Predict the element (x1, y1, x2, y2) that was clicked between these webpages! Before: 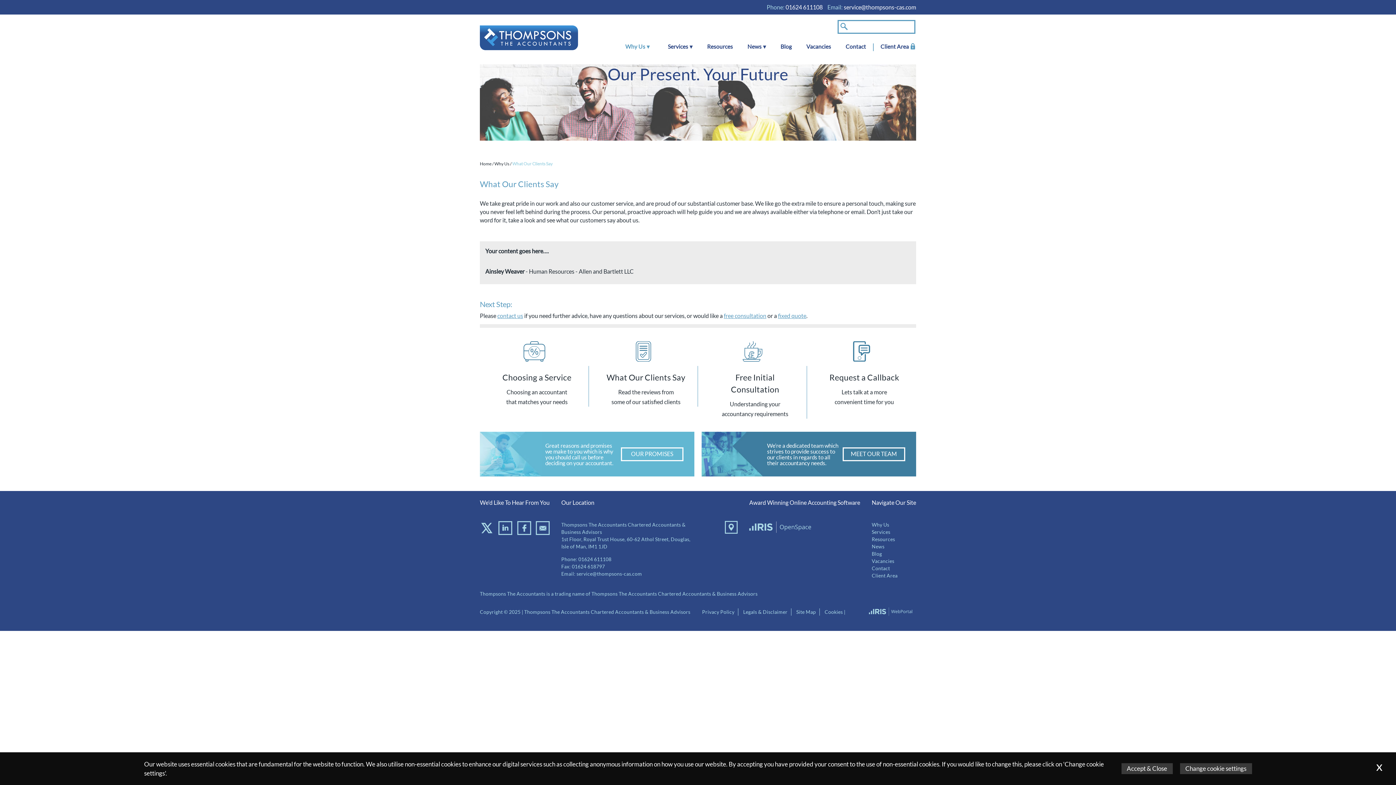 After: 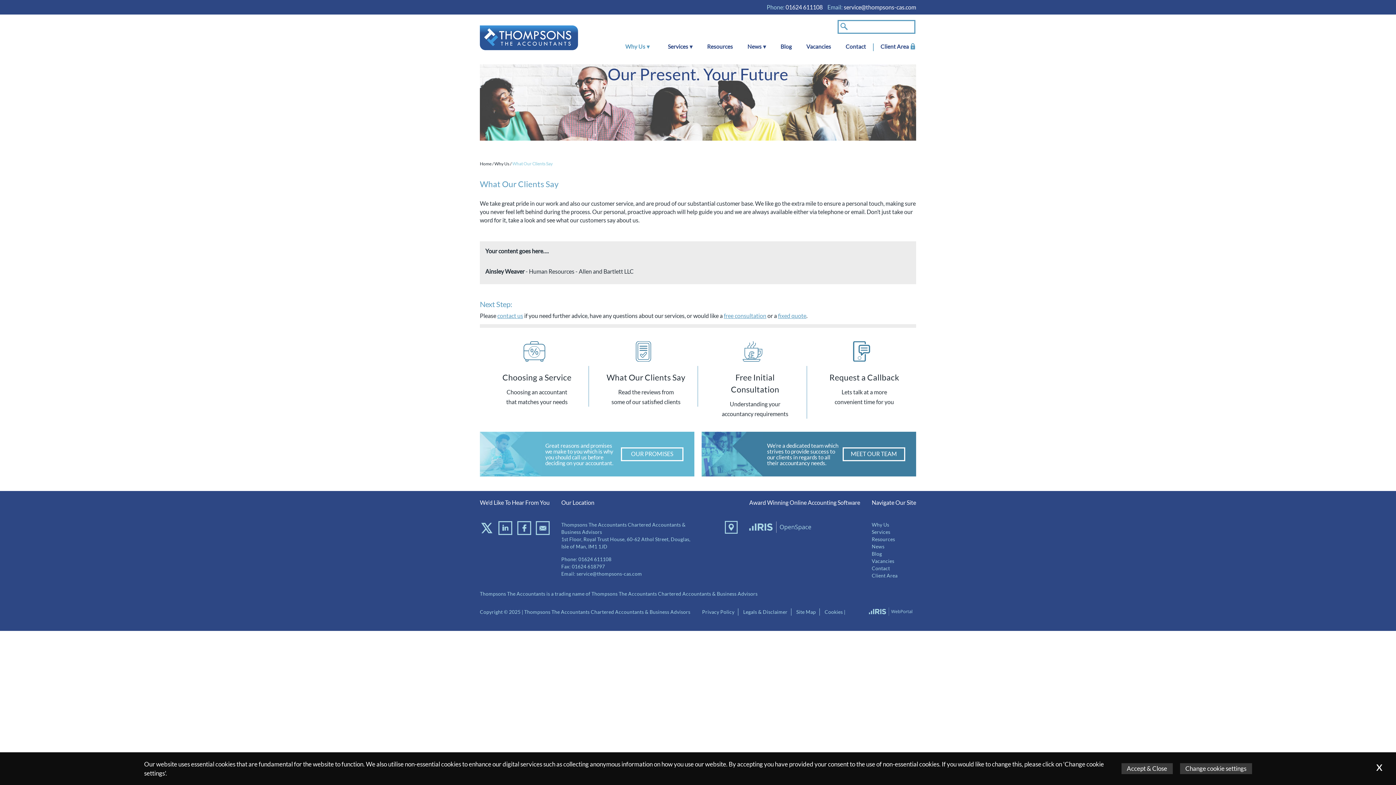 Action: bbox: (498, 521, 512, 537)